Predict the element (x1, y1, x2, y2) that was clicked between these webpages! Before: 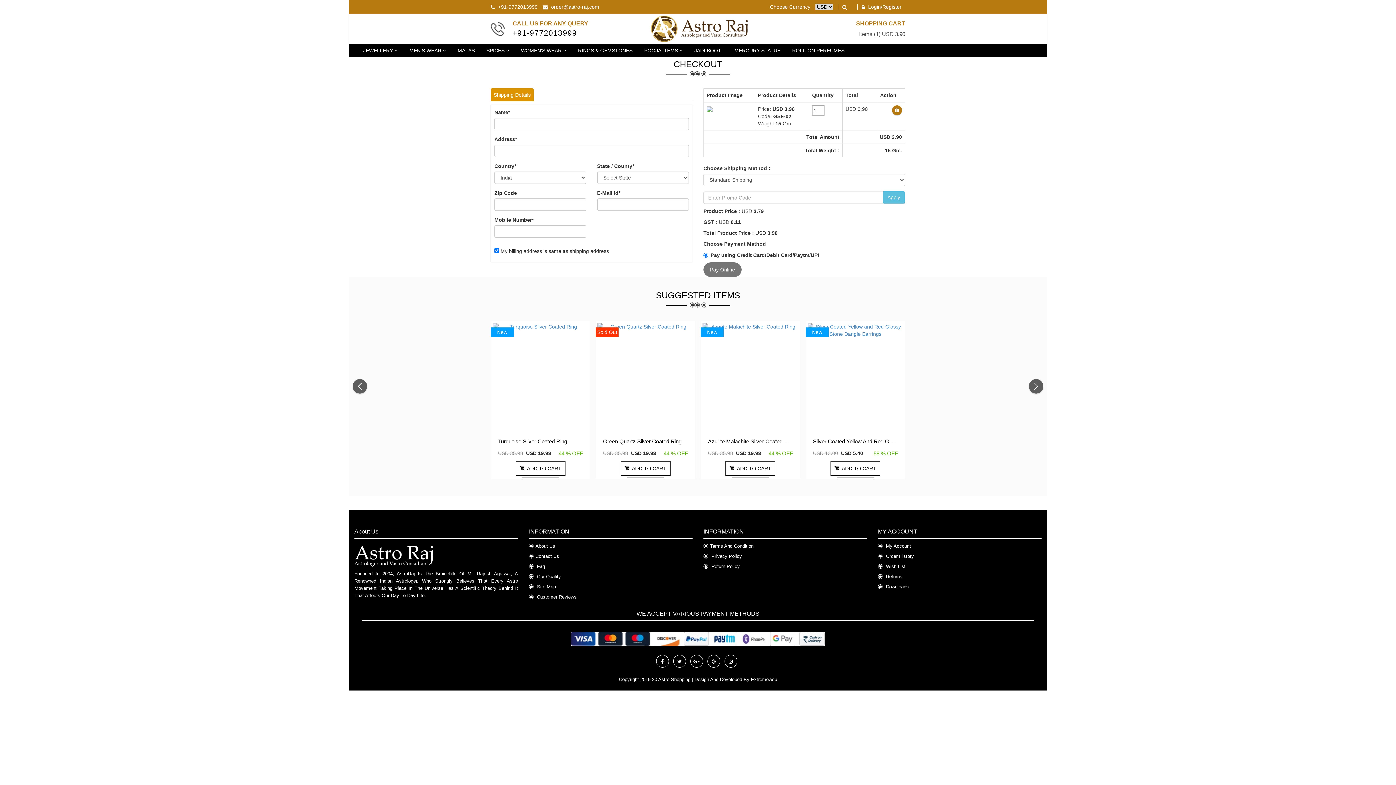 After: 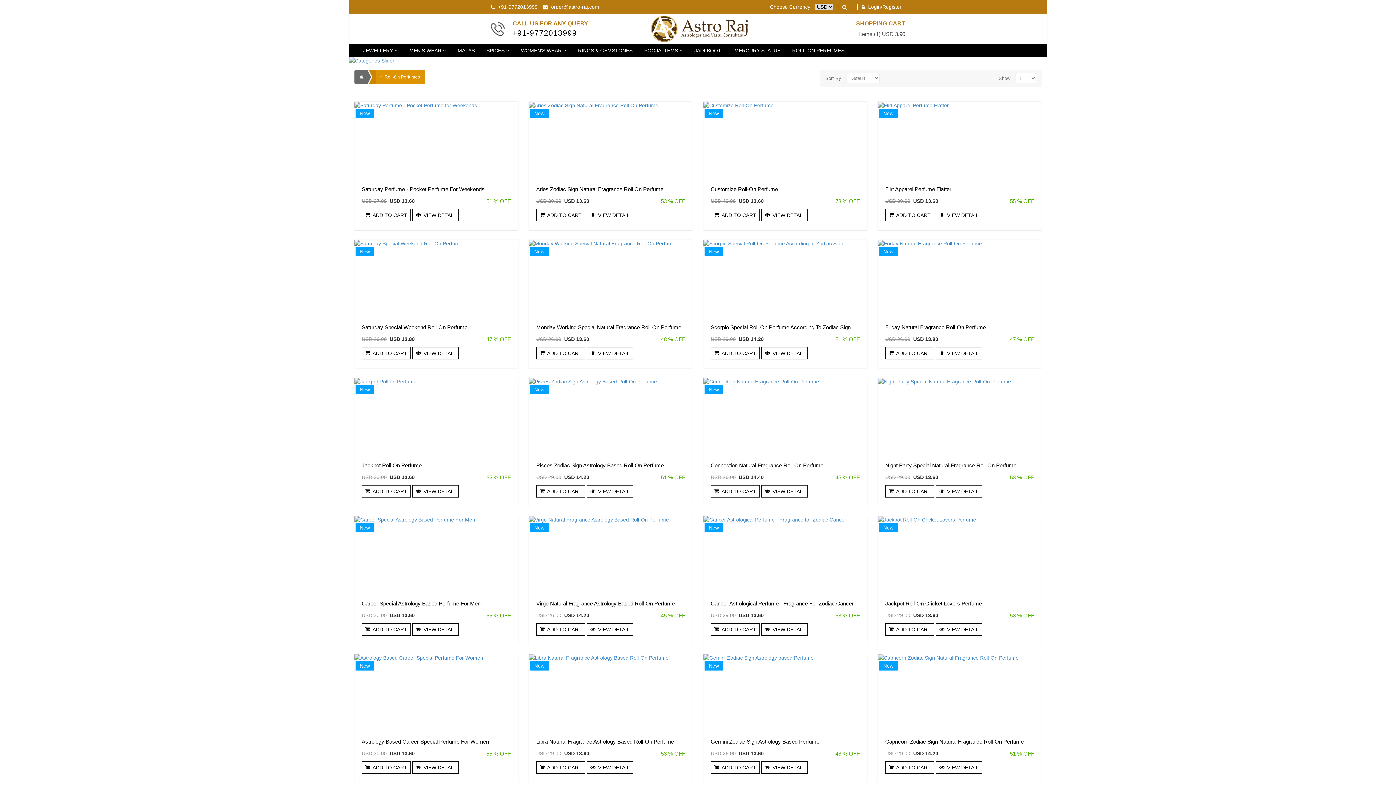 Action: label: ROLL-ON PERFUMES bbox: (789, 43, 847, 56)